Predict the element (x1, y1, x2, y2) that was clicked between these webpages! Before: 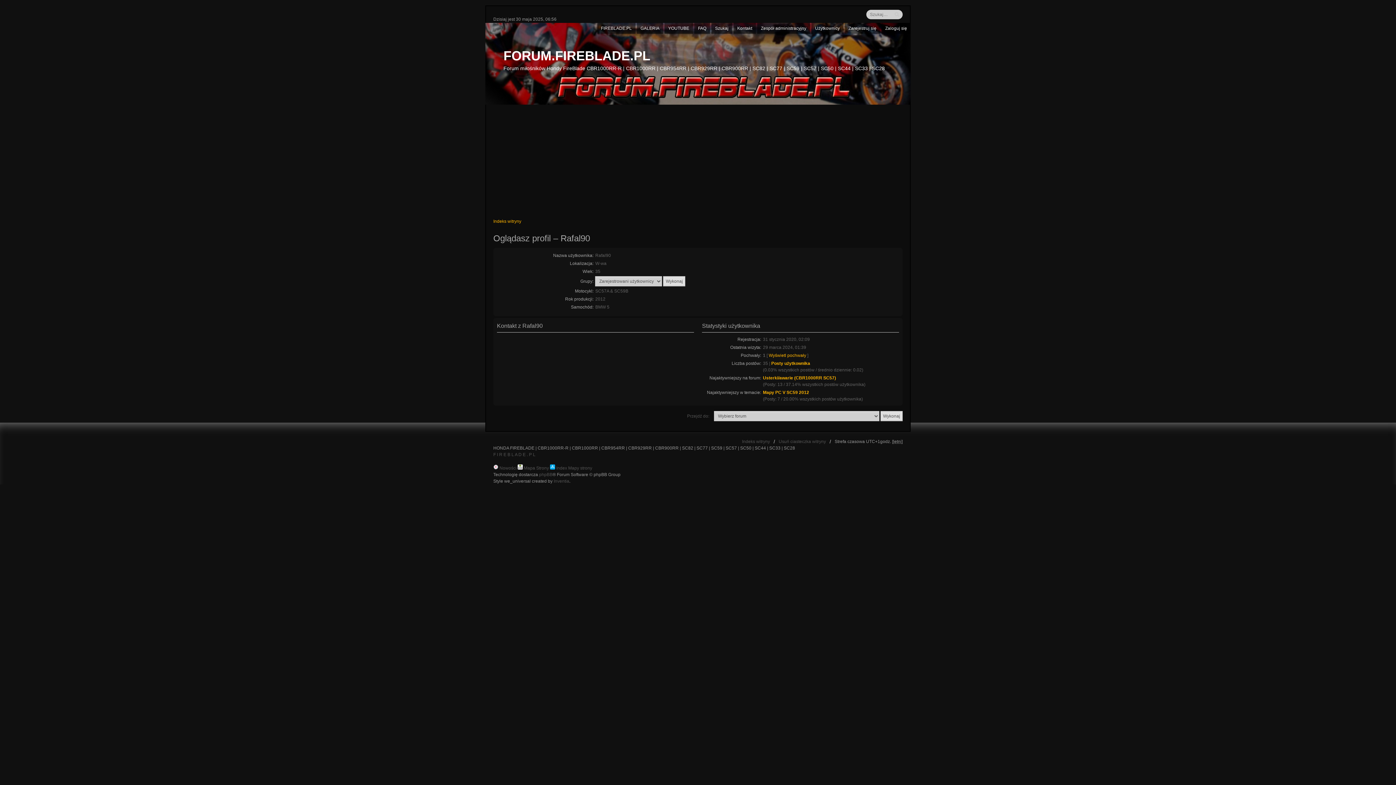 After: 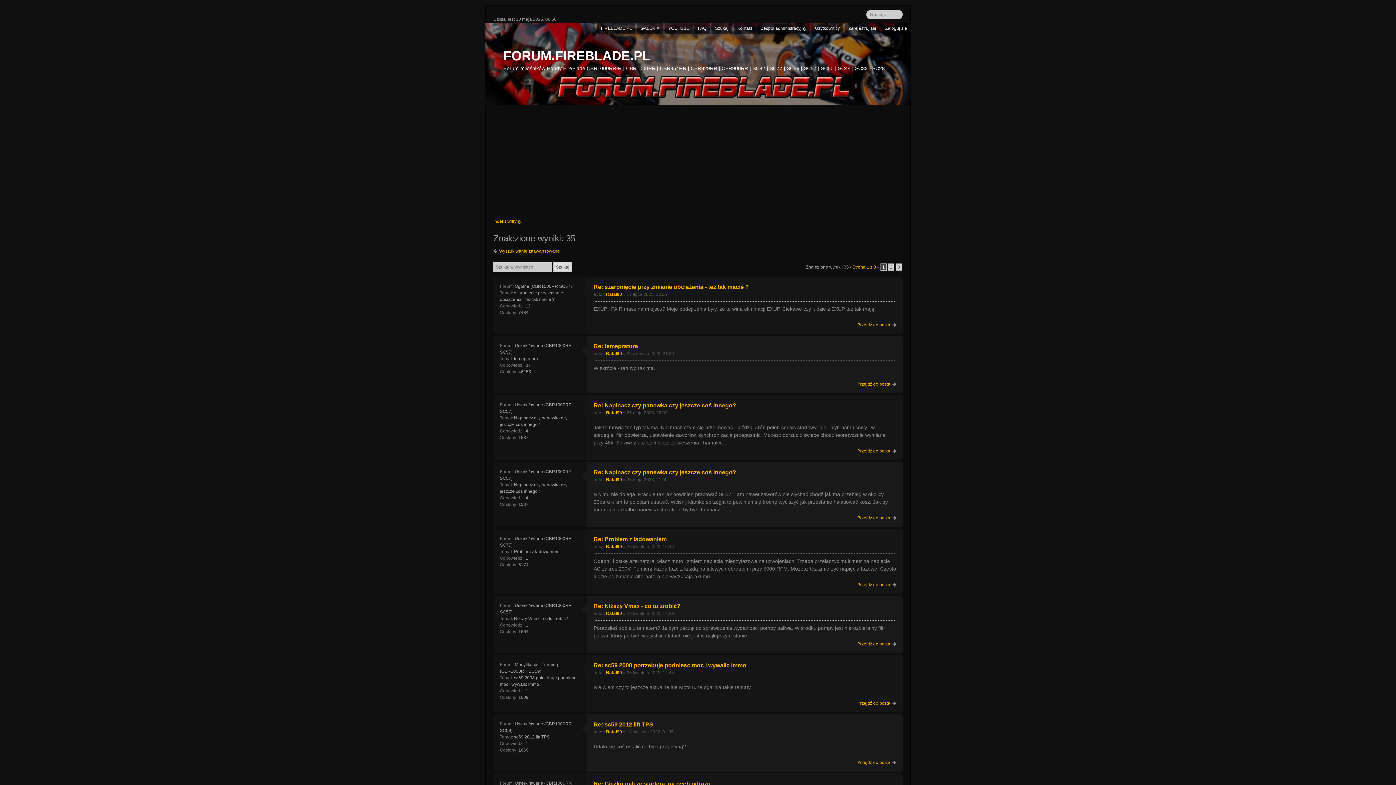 Action: label: Posty użytkownika bbox: (771, 361, 810, 366)